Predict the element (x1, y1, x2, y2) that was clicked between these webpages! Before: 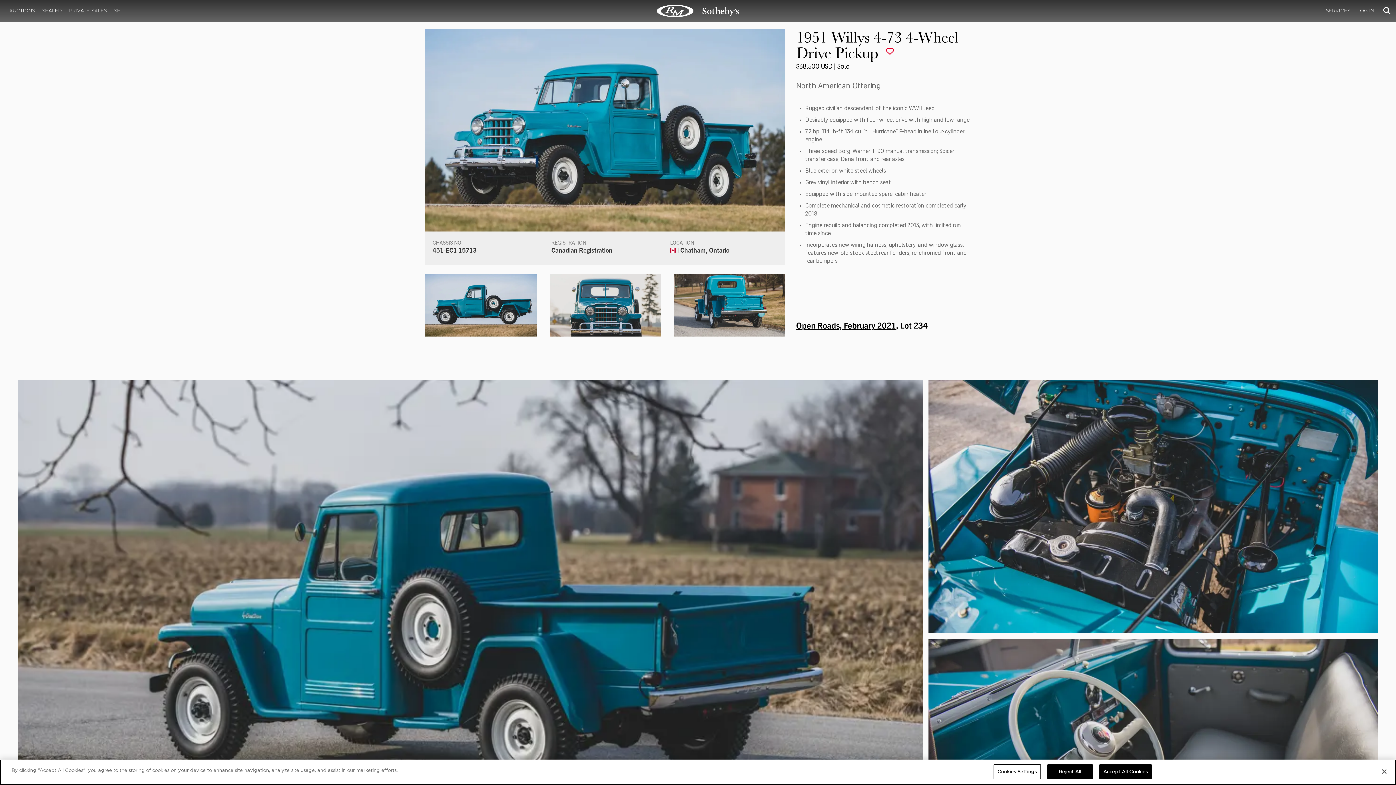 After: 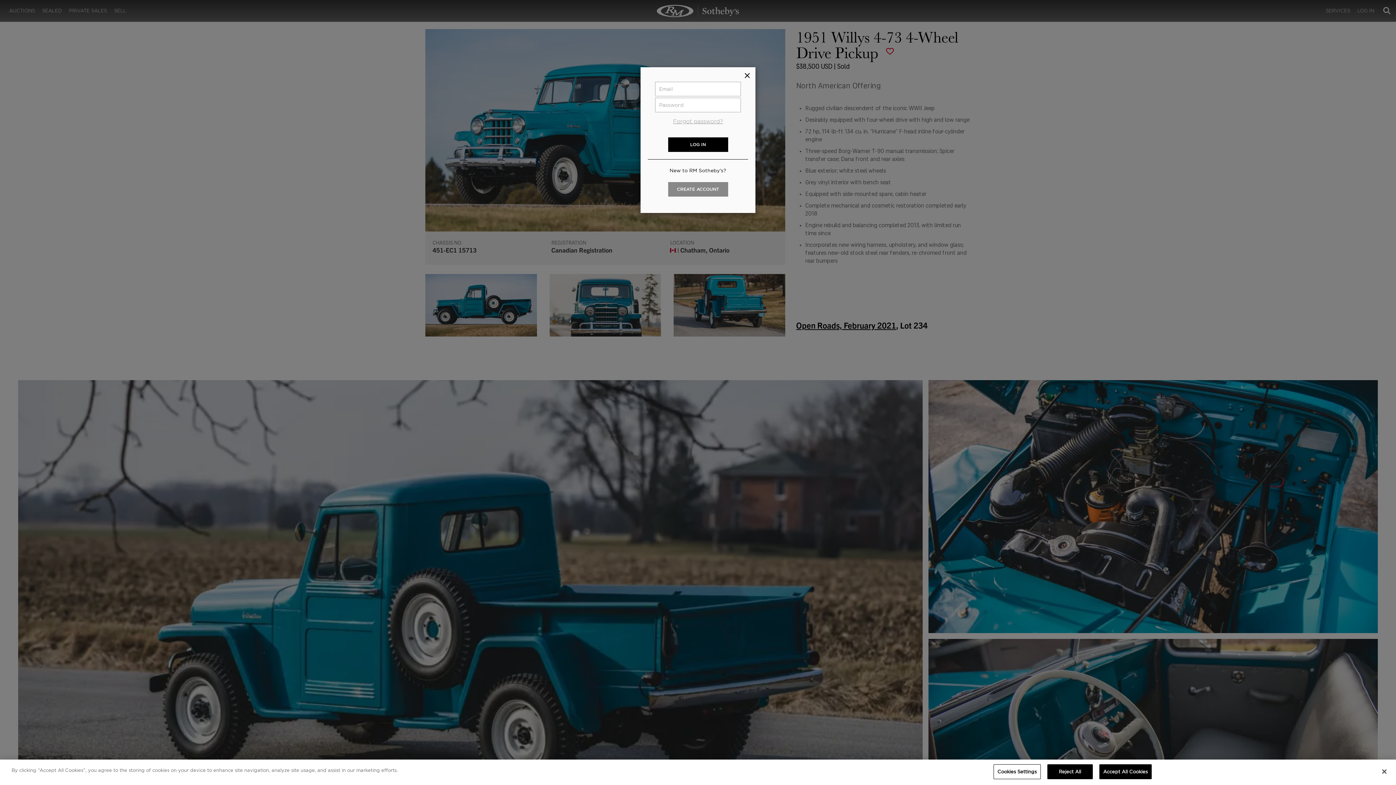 Action: bbox: (882, 45, 894, 56)